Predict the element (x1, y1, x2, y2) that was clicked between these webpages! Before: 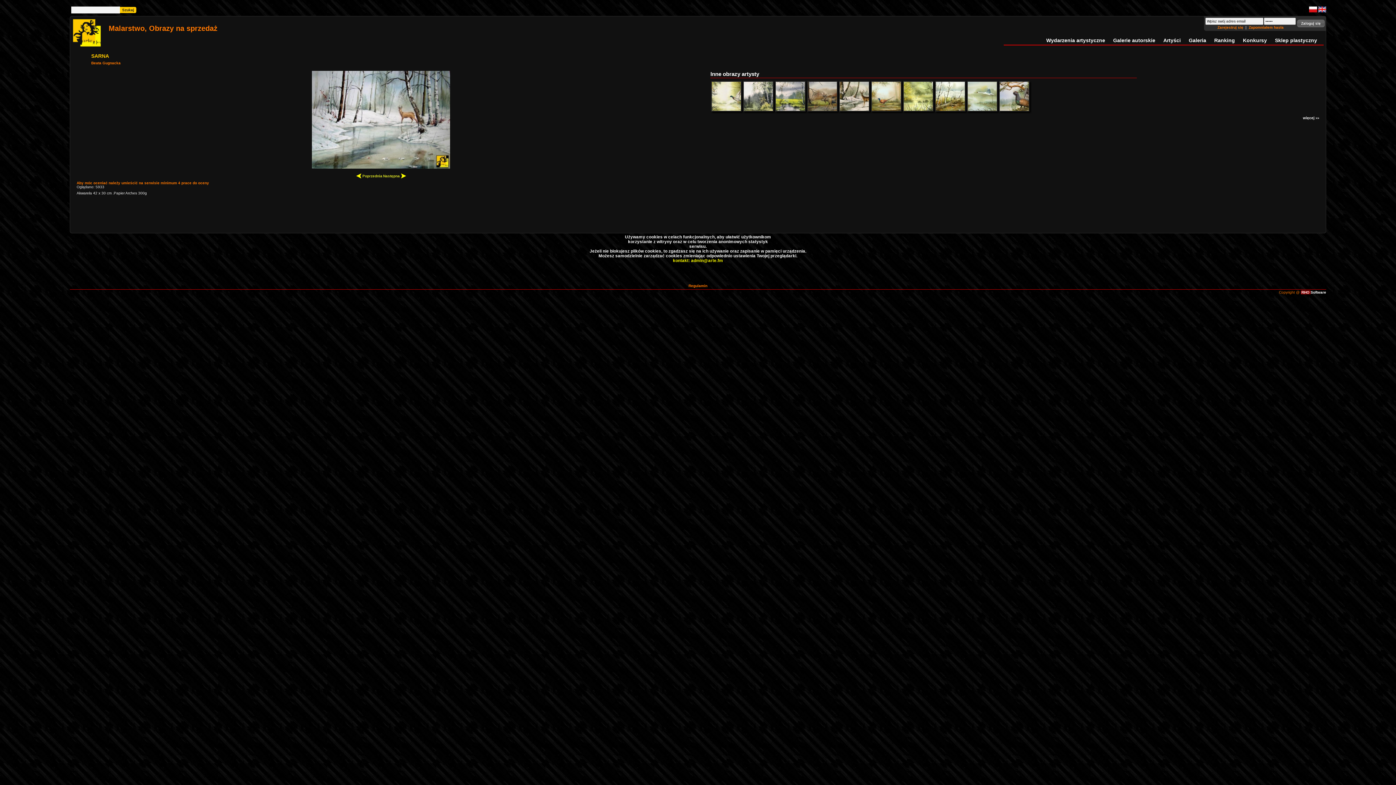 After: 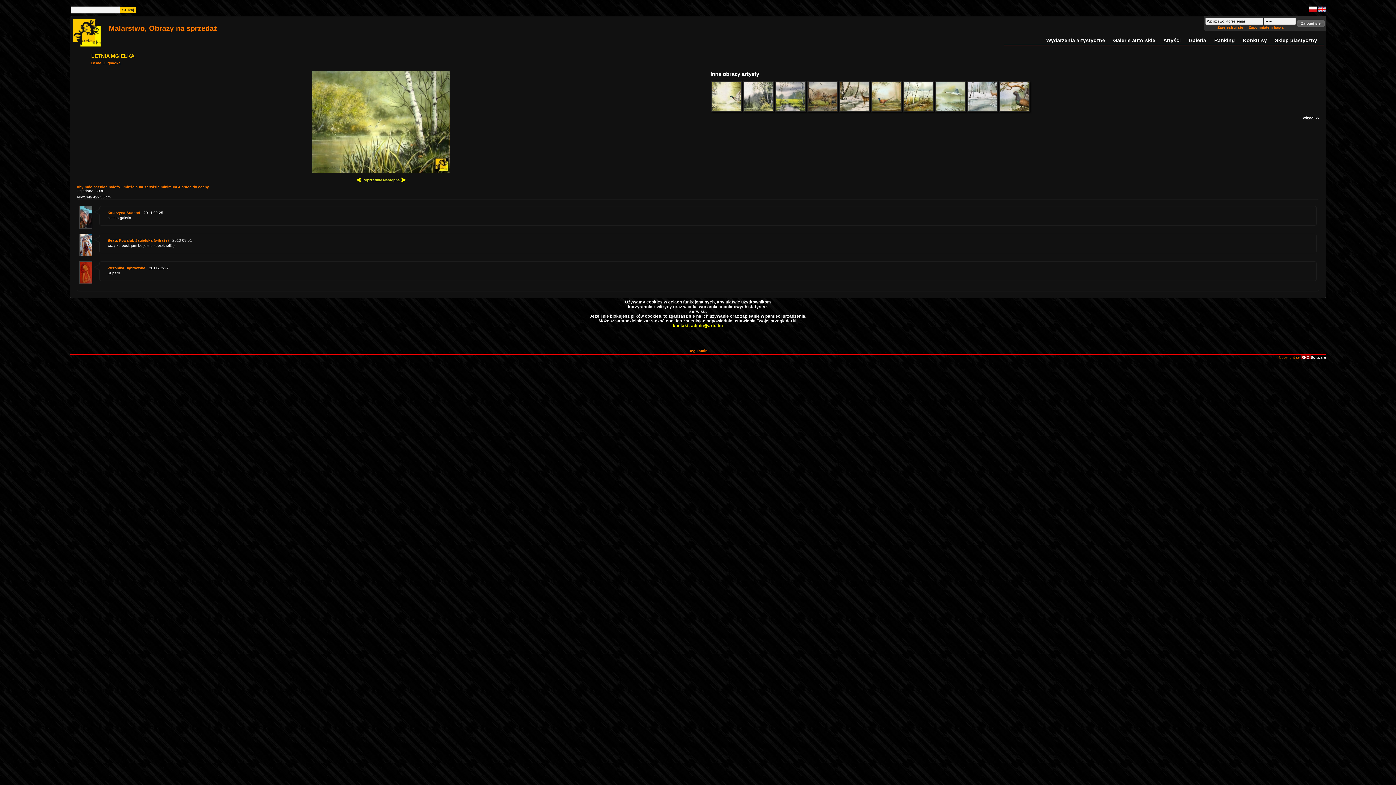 Action: bbox: (902, 109, 934, 113)